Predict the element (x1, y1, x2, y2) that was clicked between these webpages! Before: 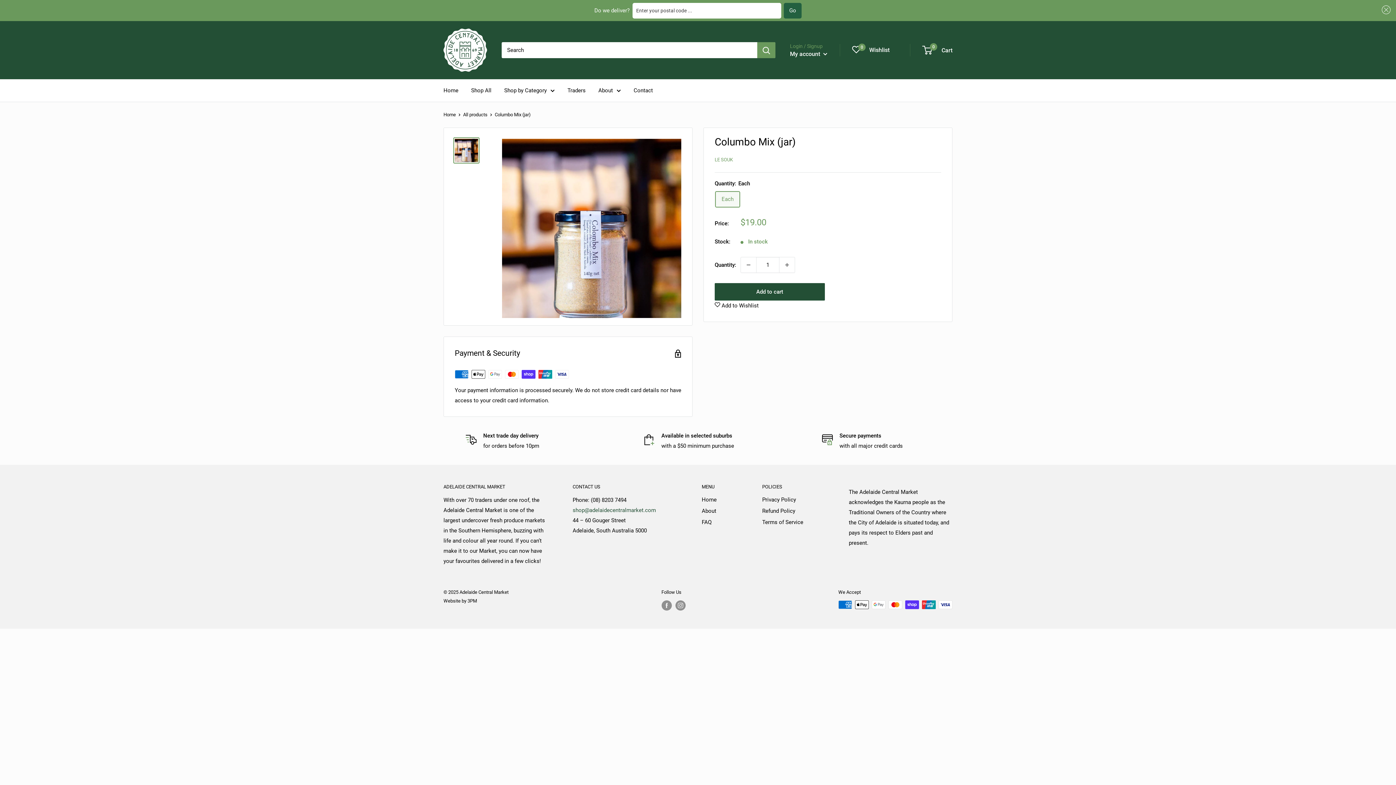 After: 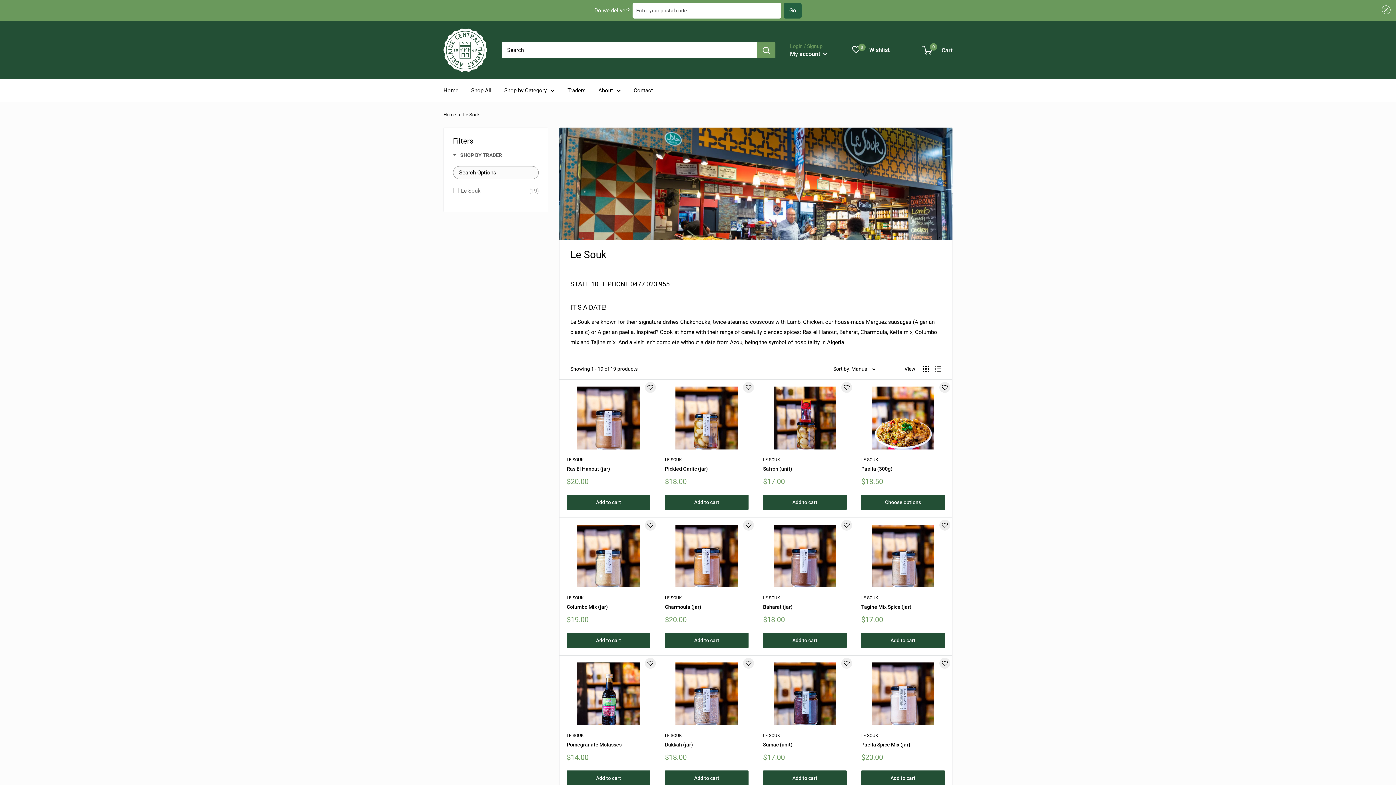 Action: bbox: (714, 157, 733, 162) label: LE SOUK